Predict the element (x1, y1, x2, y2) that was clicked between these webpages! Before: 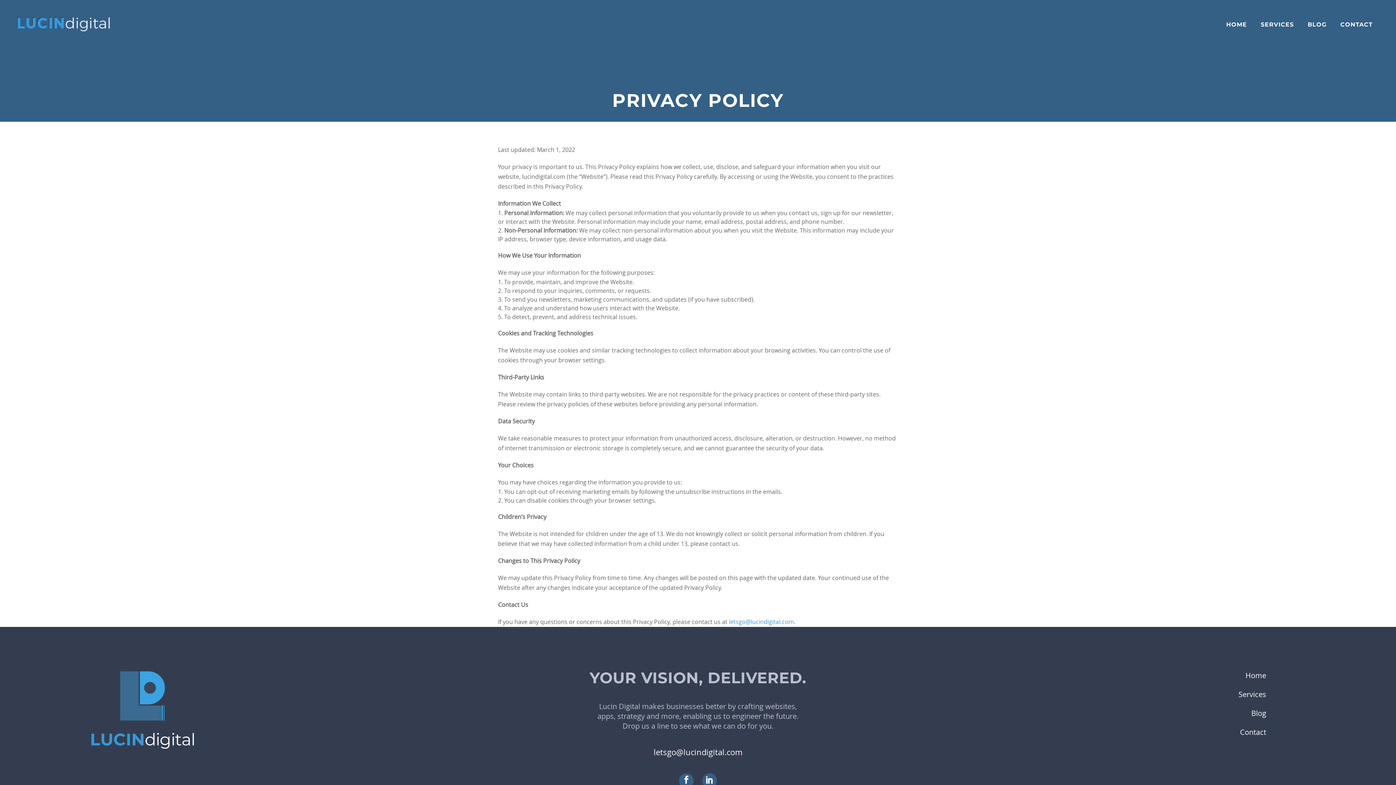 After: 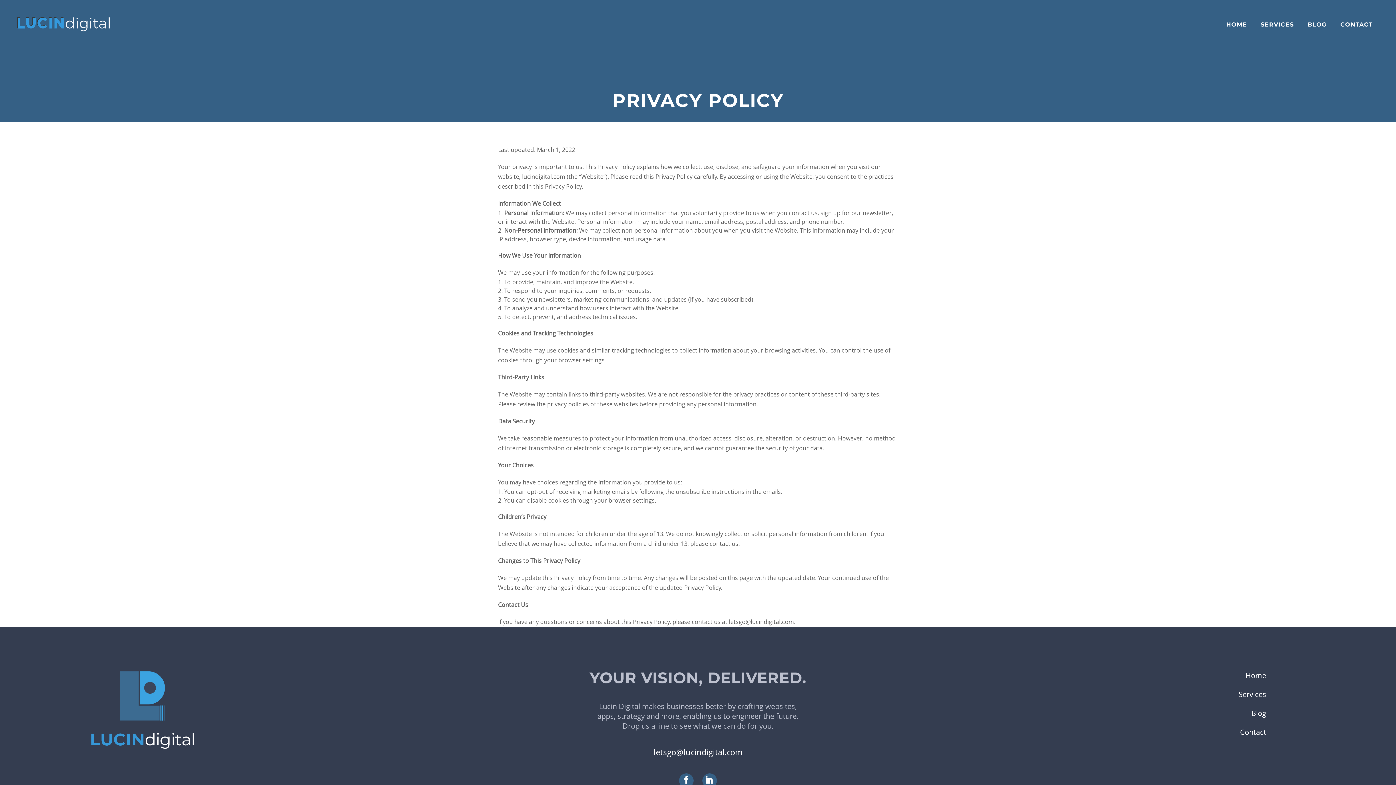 Action: bbox: (729, 618, 794, 626) label: letsgo@lucindigital.com